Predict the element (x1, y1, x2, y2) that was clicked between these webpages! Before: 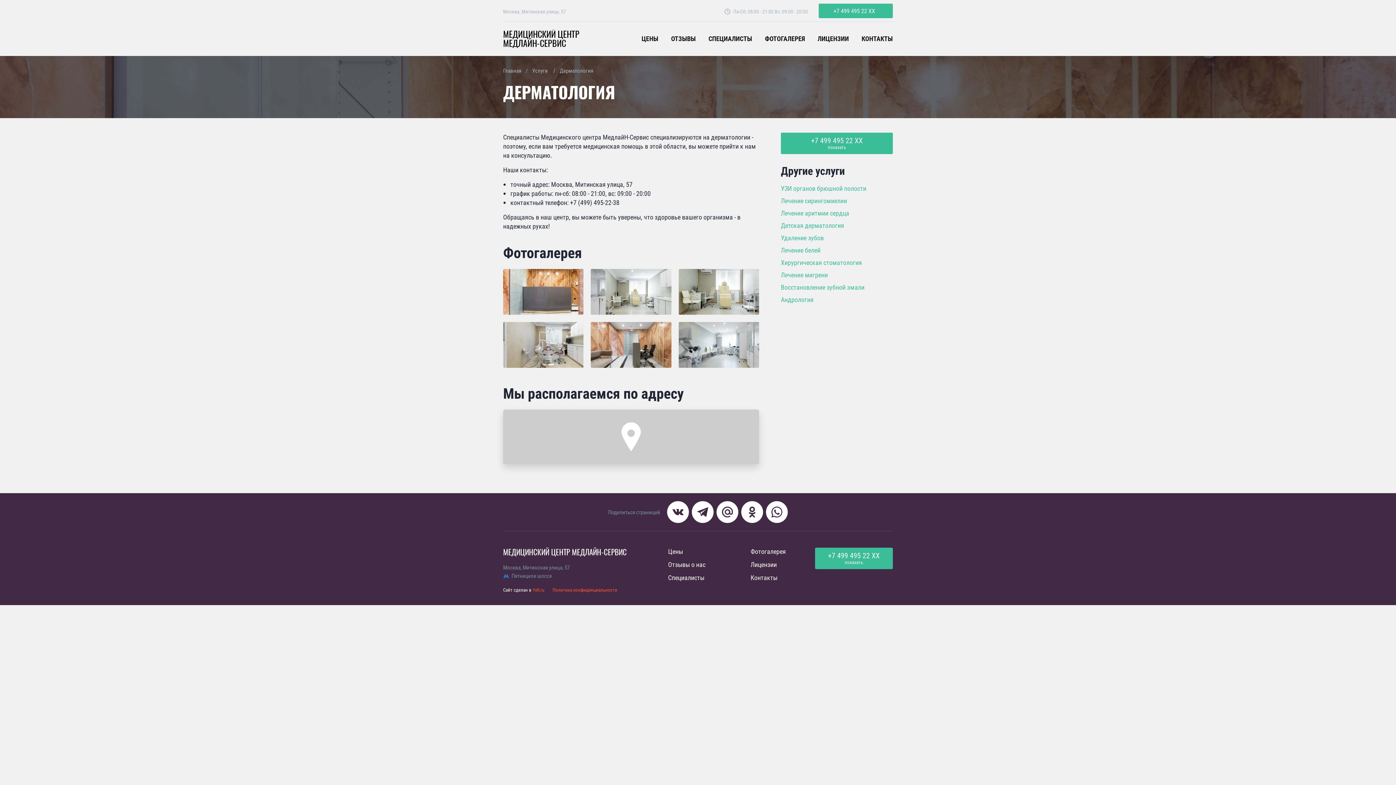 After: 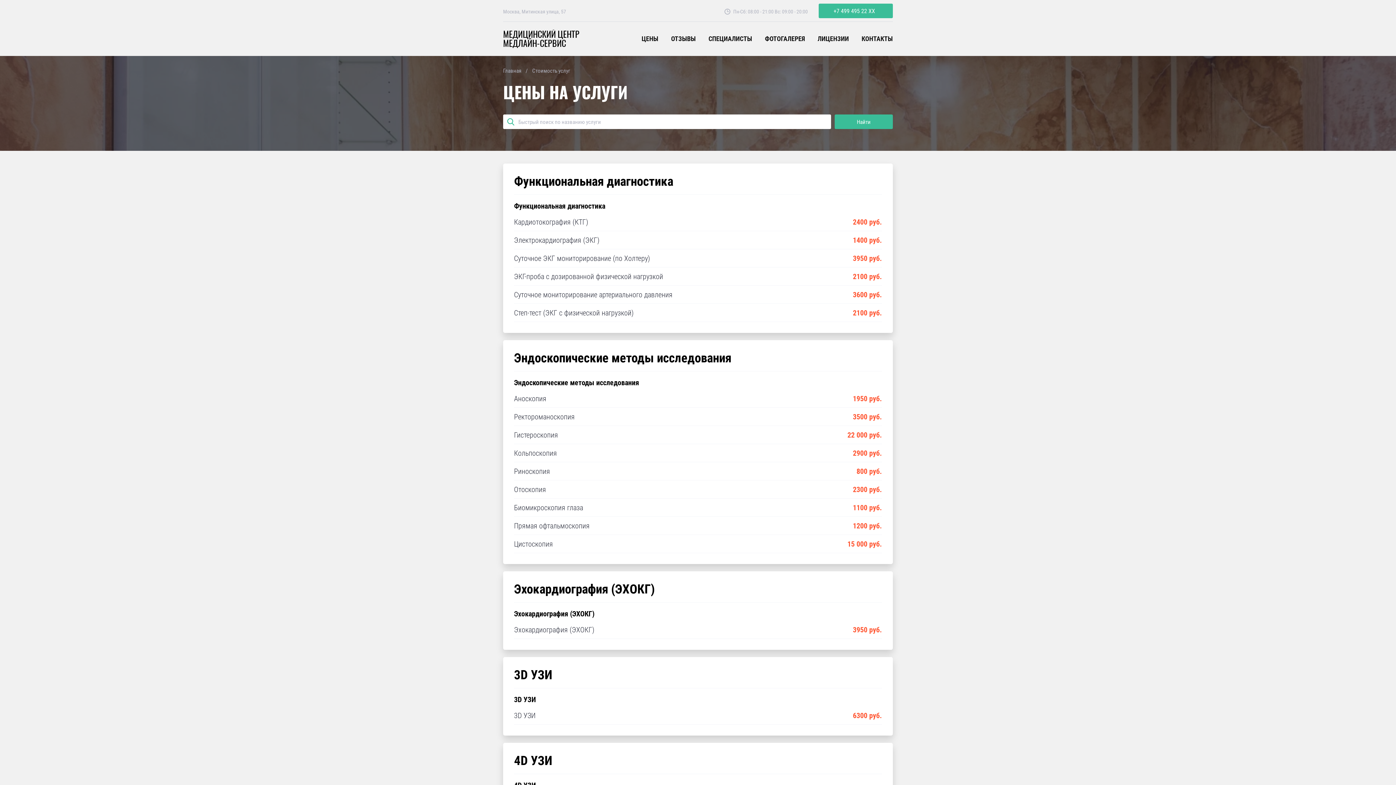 Action: label: ЦЕНЫ bbox: (641, 34, 658, 42)